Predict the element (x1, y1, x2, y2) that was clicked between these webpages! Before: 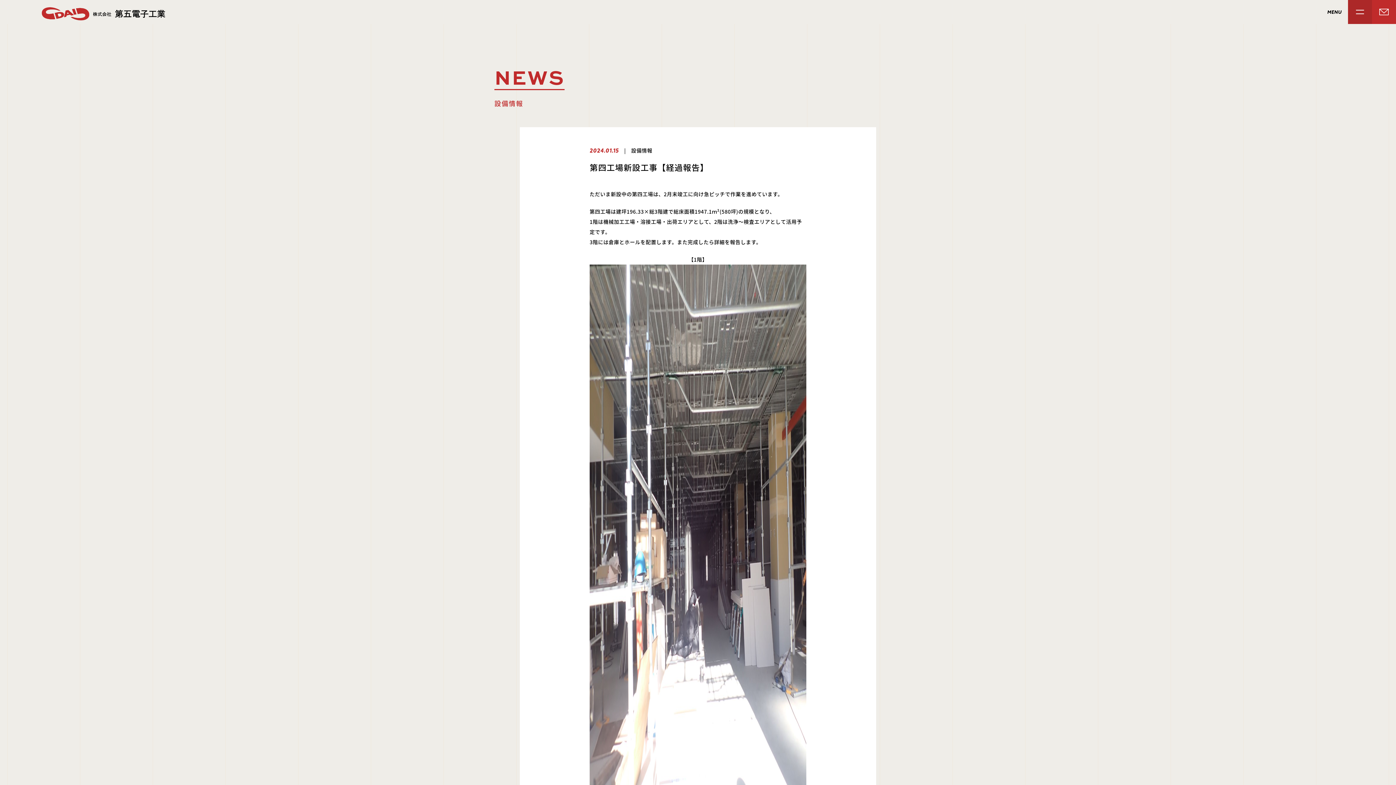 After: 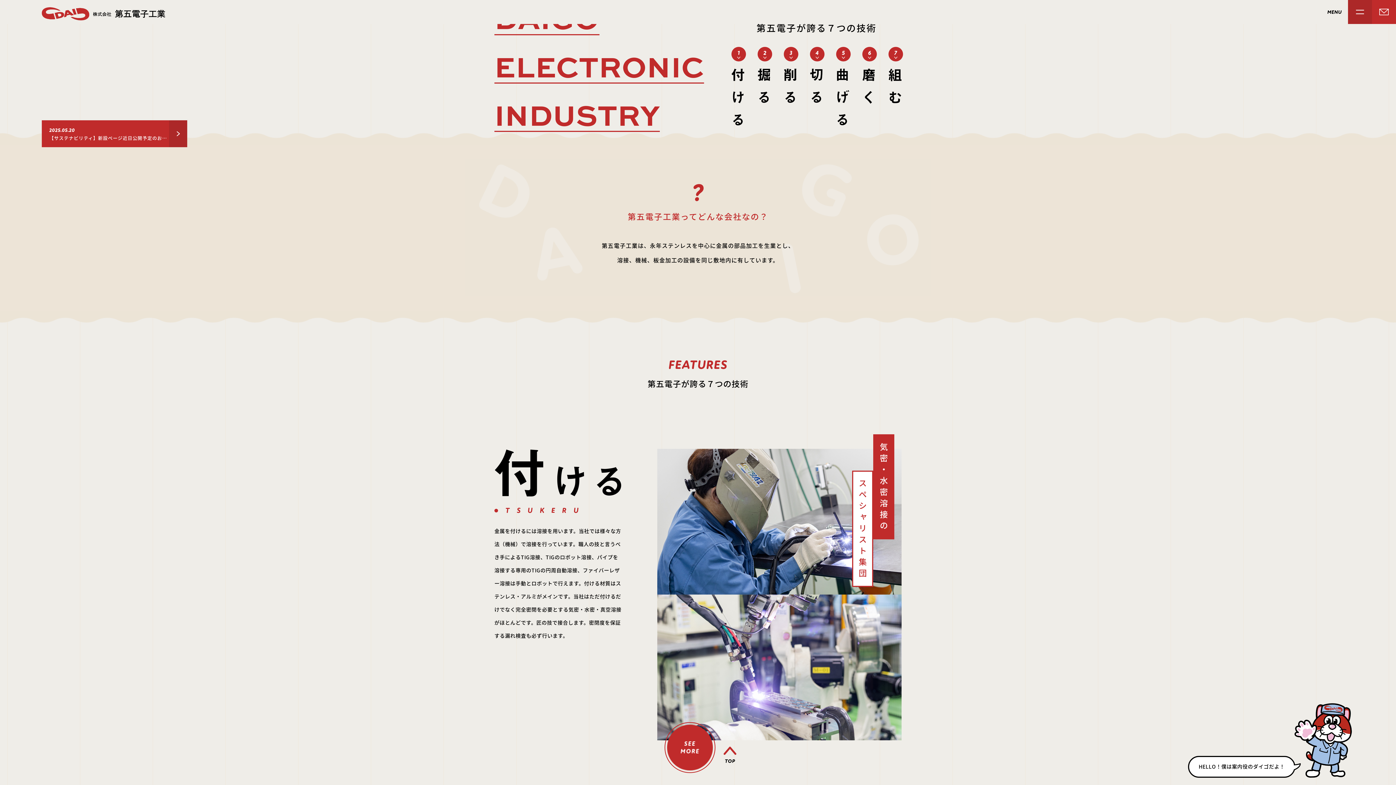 Action: bbox: (41, 7, 165, 20)